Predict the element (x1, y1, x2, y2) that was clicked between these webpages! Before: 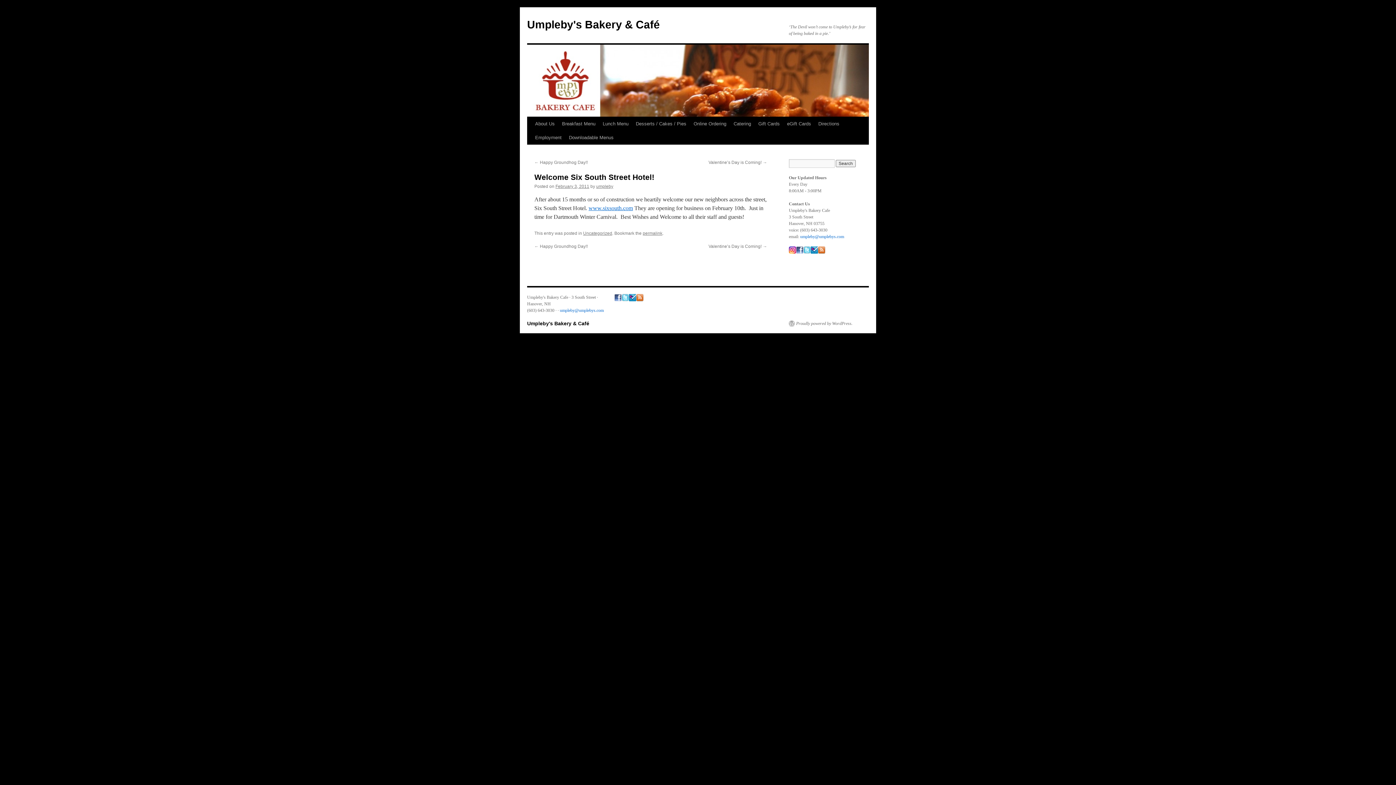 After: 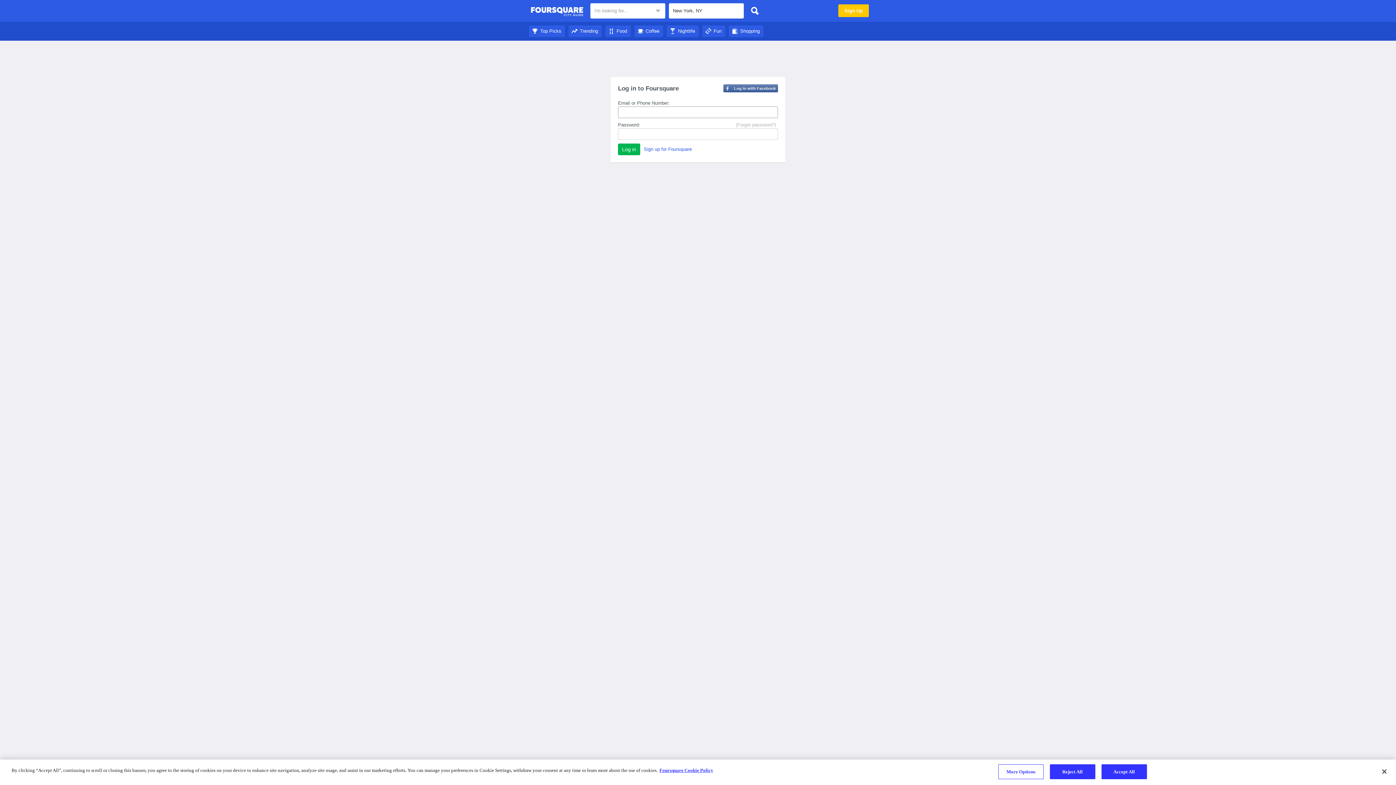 Action: bbox: (810, 249, 818, 254)